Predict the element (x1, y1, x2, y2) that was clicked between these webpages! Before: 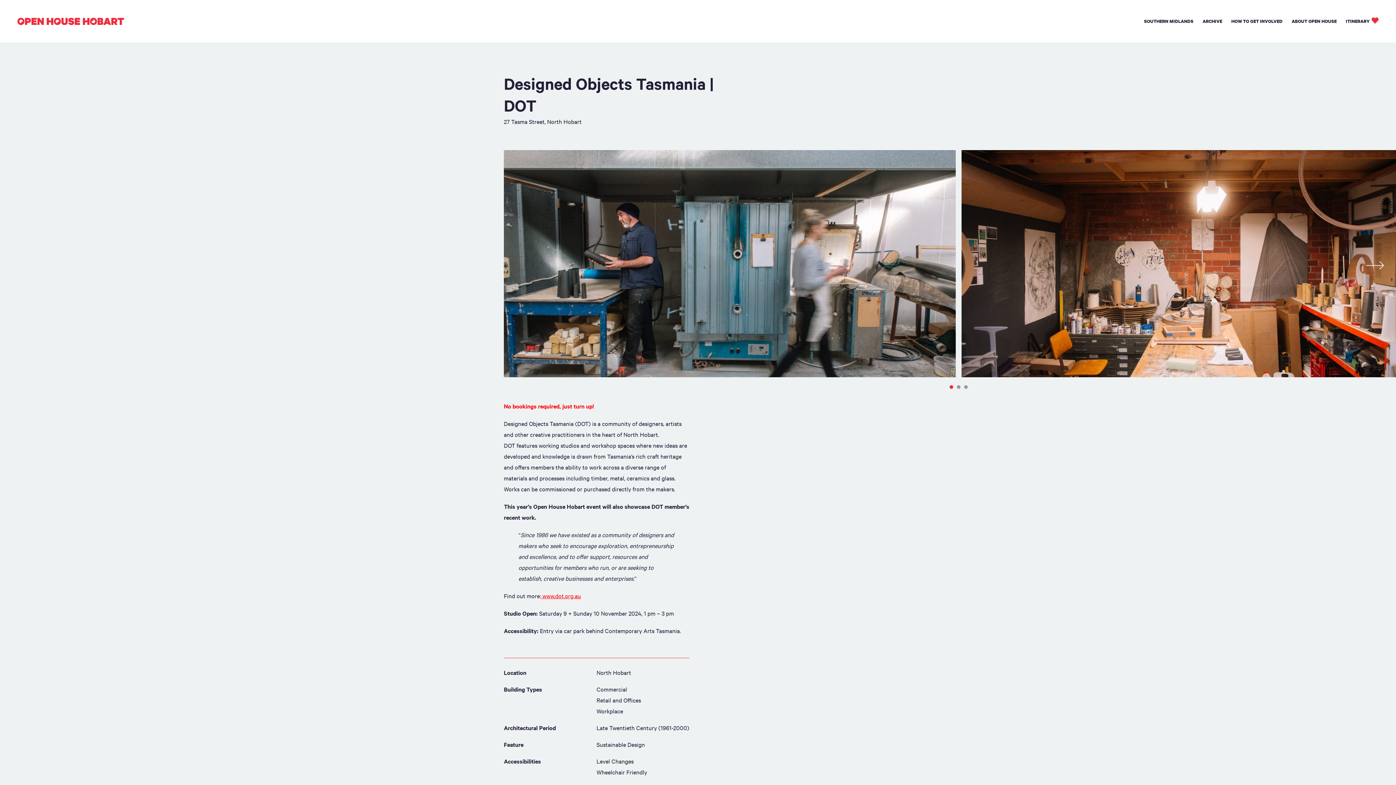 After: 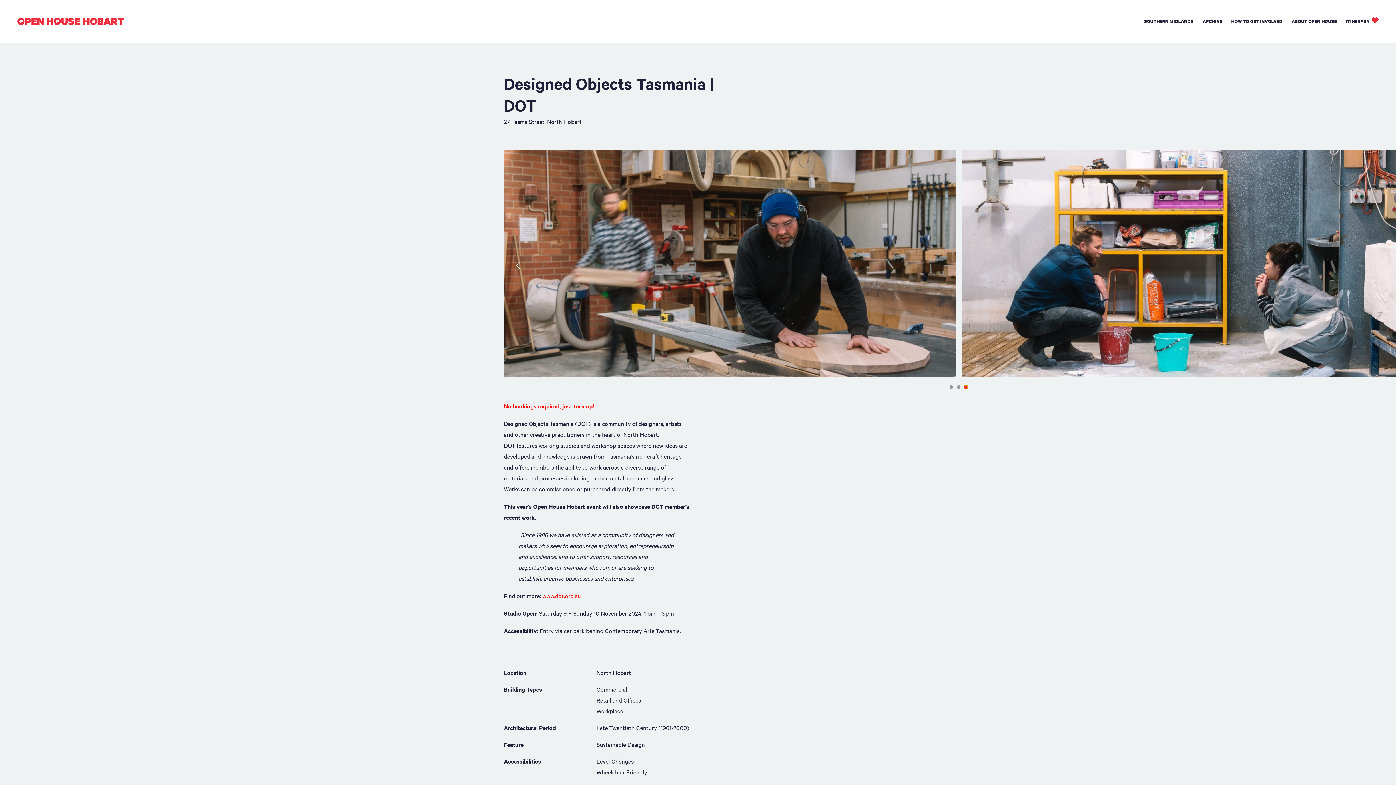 Action: bbox: (964, 385, 968, 389) label: 3 of 2